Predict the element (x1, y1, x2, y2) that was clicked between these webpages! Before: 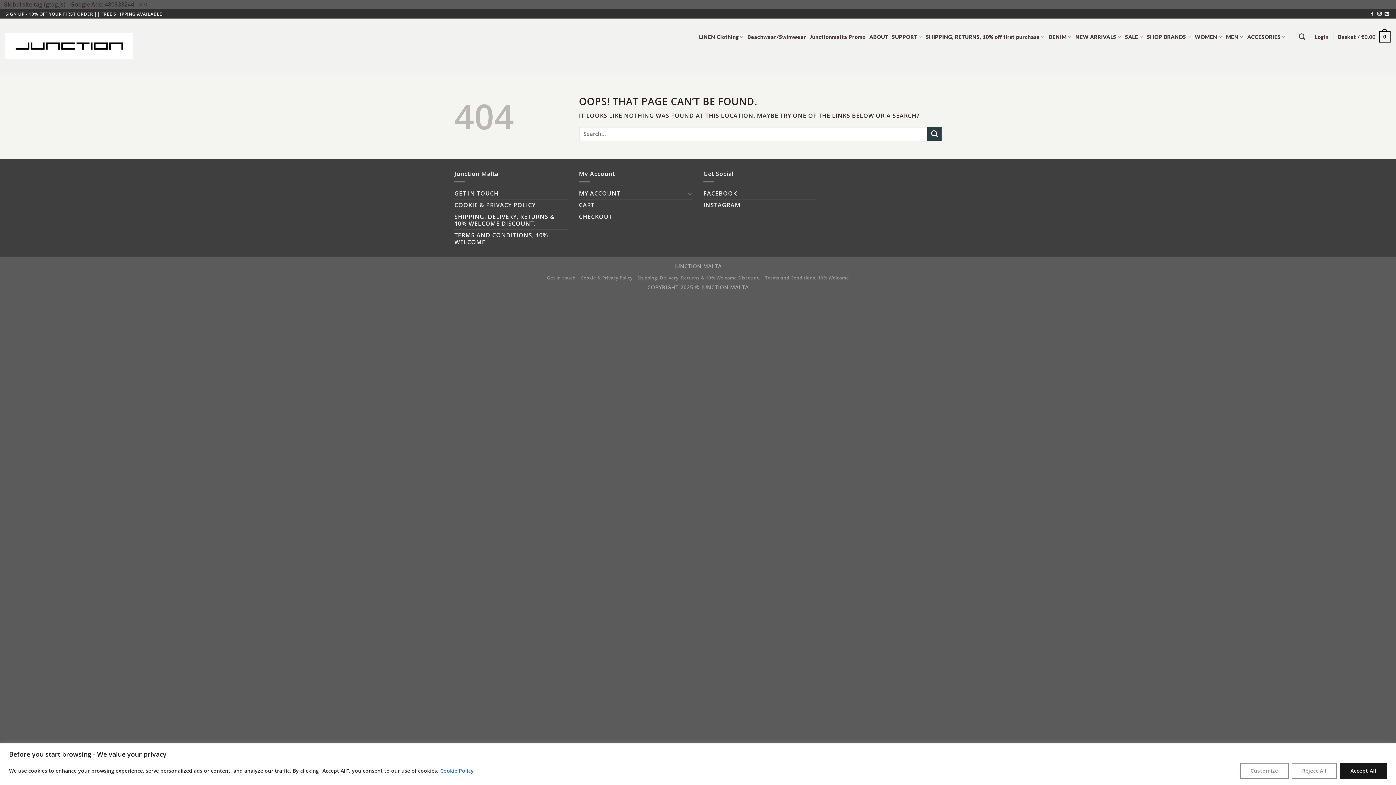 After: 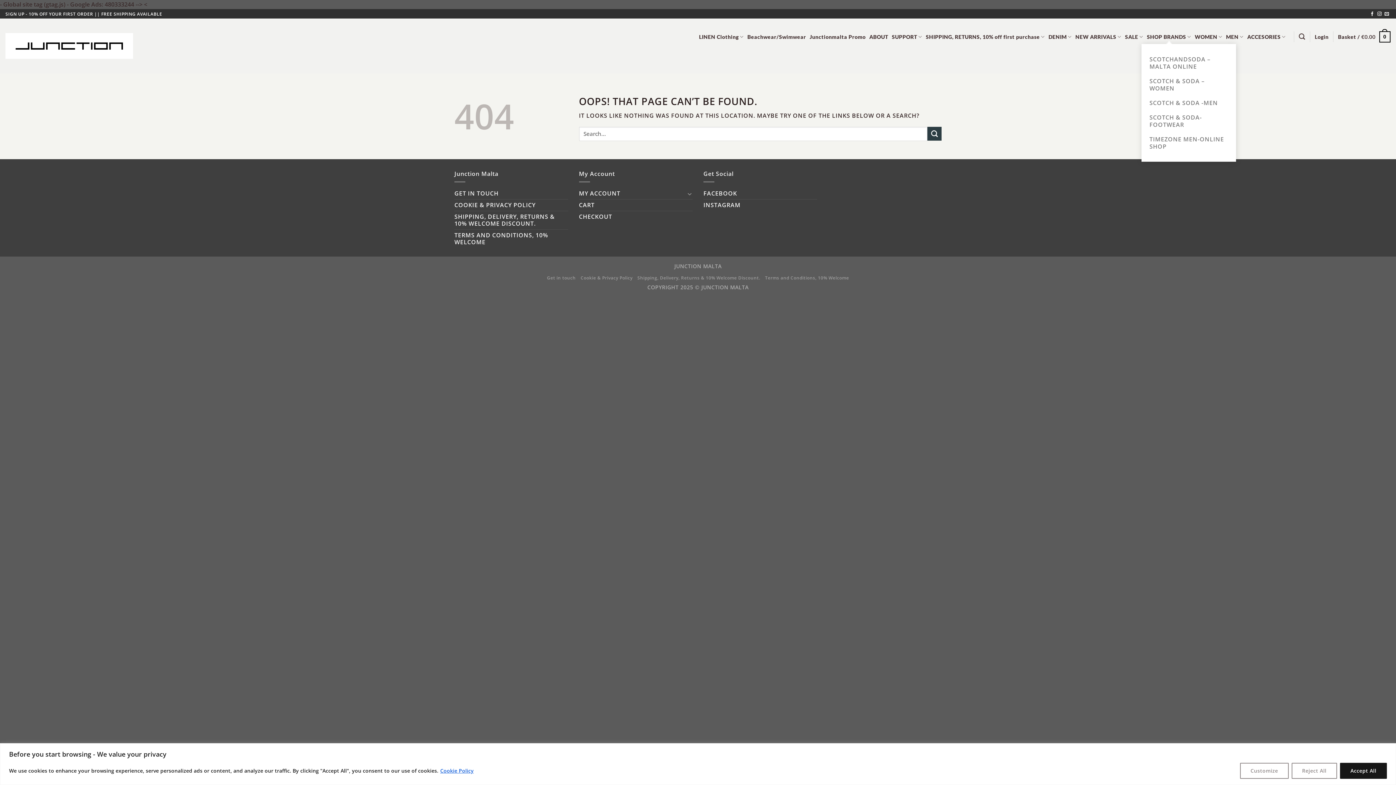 Action: label: SHOP BRANDS bbox: (1147, 29, 1191, 43)